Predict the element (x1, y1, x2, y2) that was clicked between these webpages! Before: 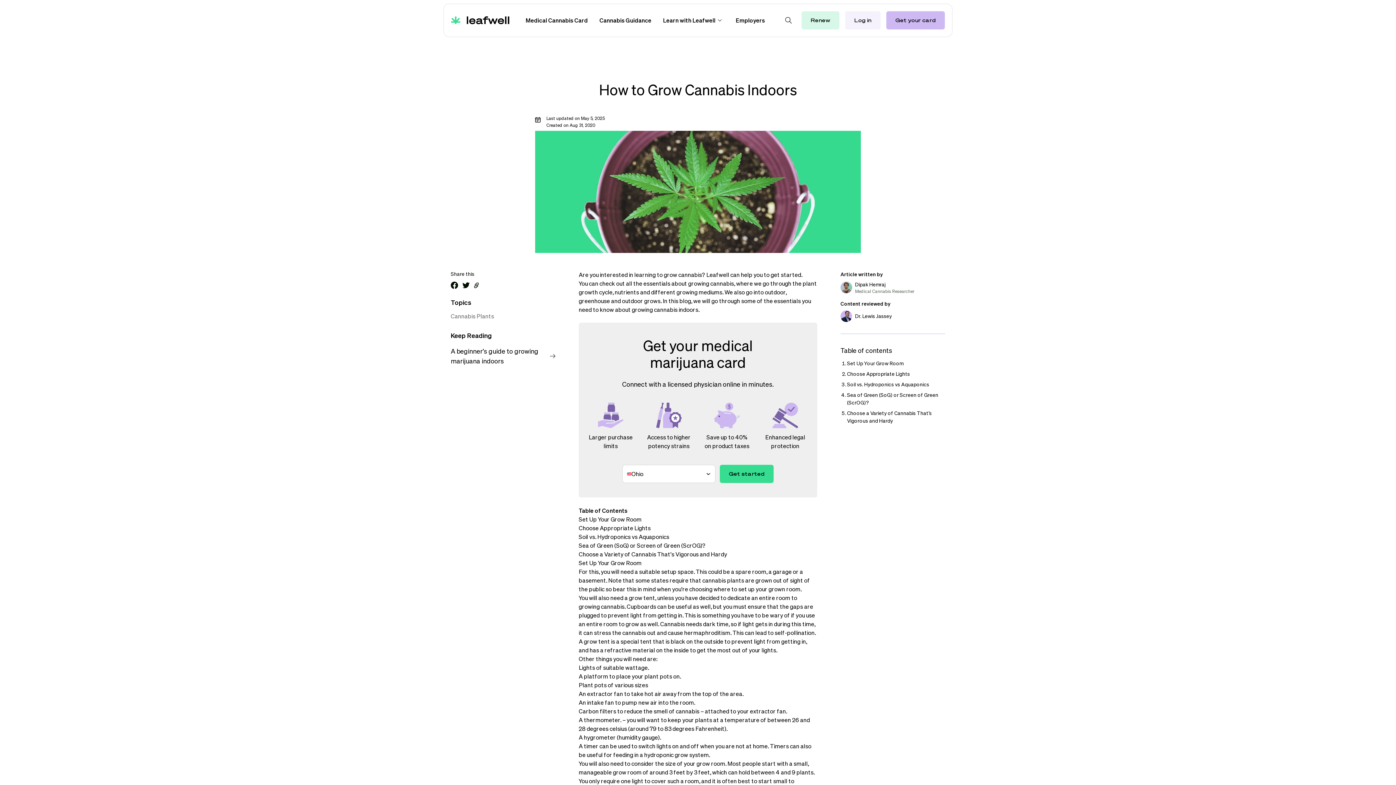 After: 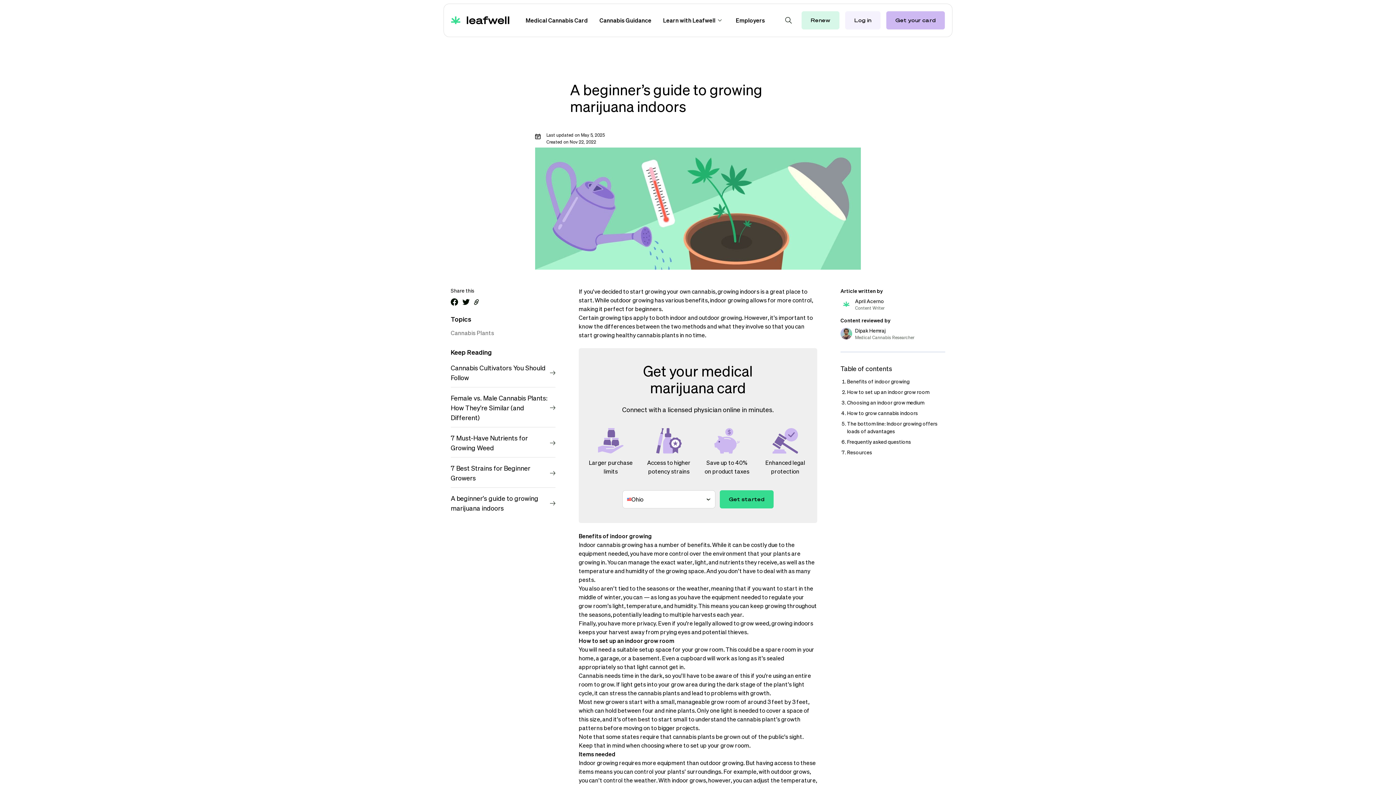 Action: bbox: (450, 346, 555, 366) label: A beginner’s guide to growing marijuana indoors